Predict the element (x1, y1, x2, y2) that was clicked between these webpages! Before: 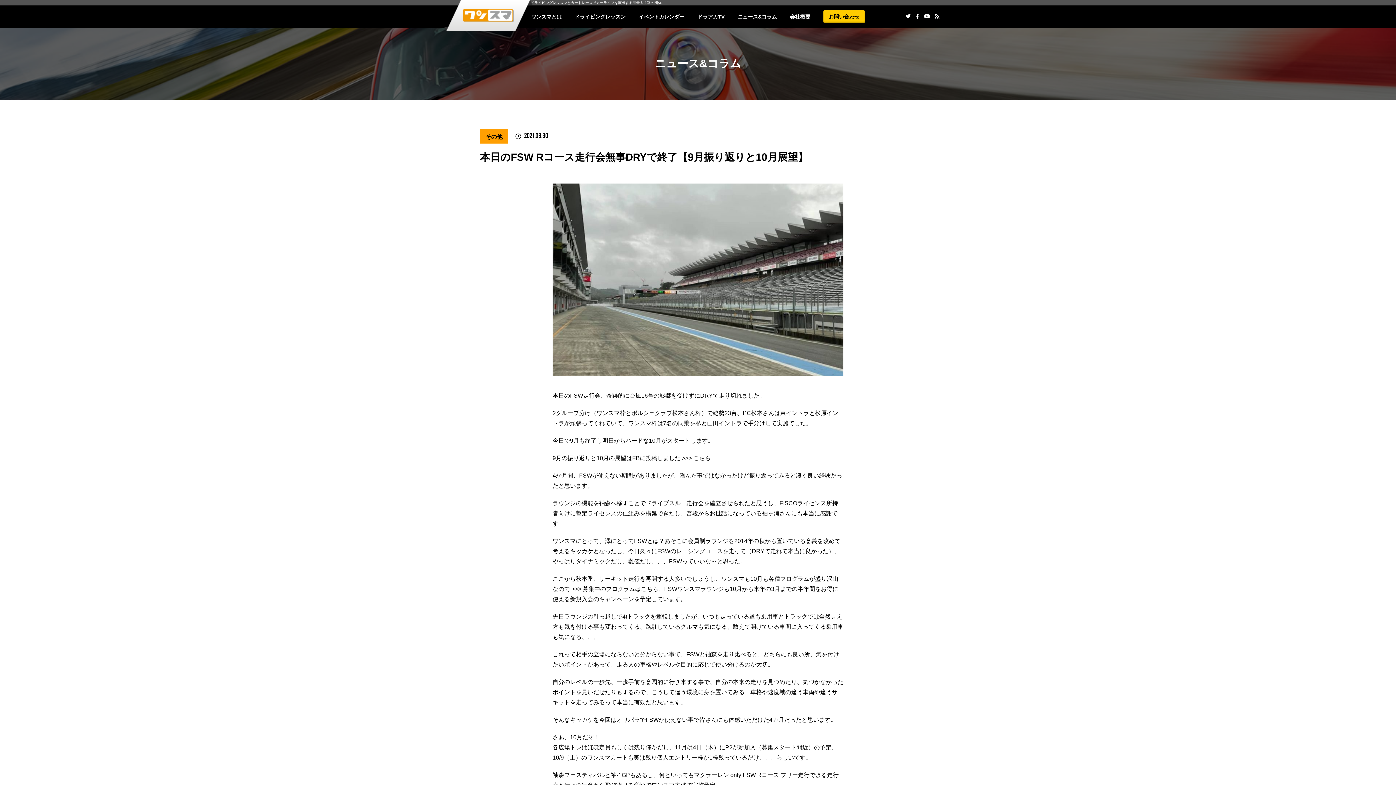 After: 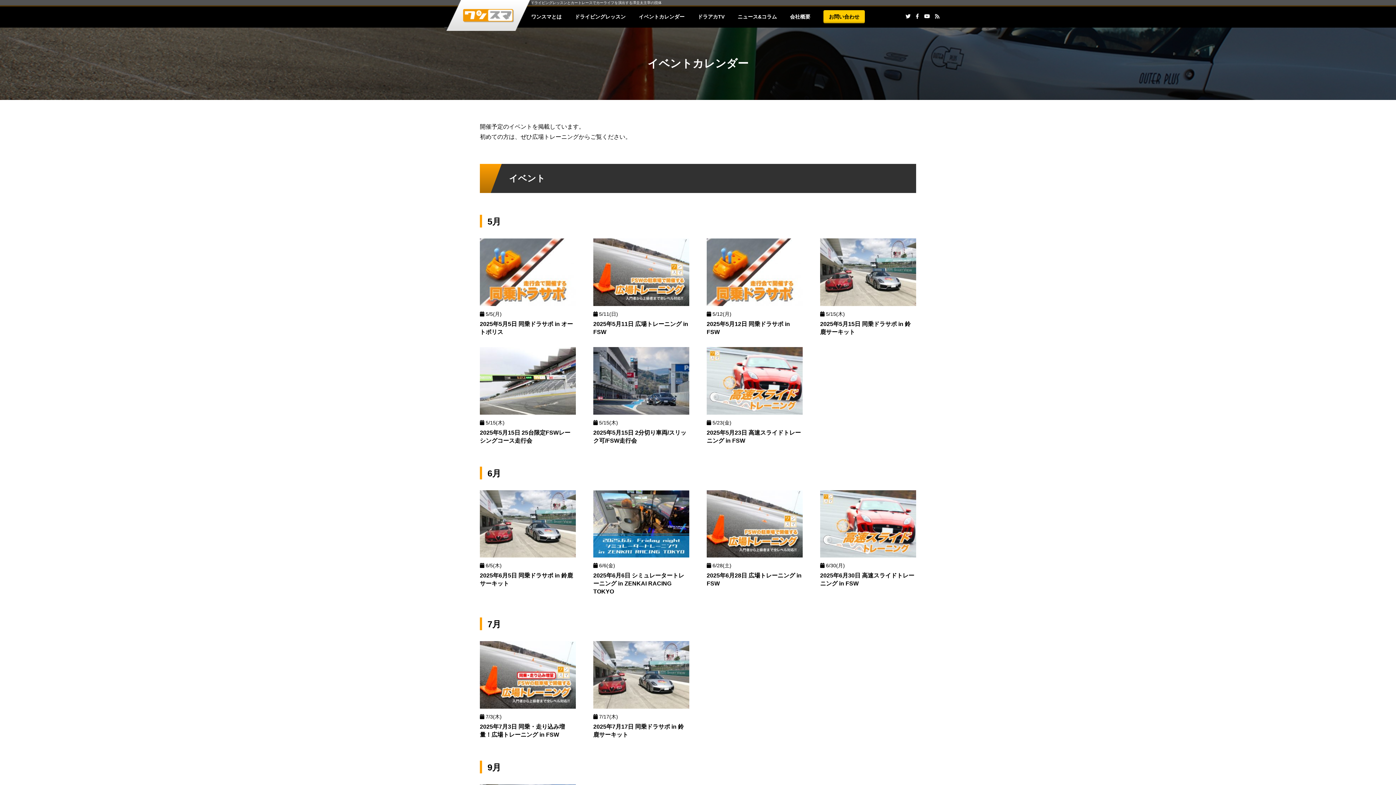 Action: bbox: (638, 13, 684, 19) label: イベントカレンダー